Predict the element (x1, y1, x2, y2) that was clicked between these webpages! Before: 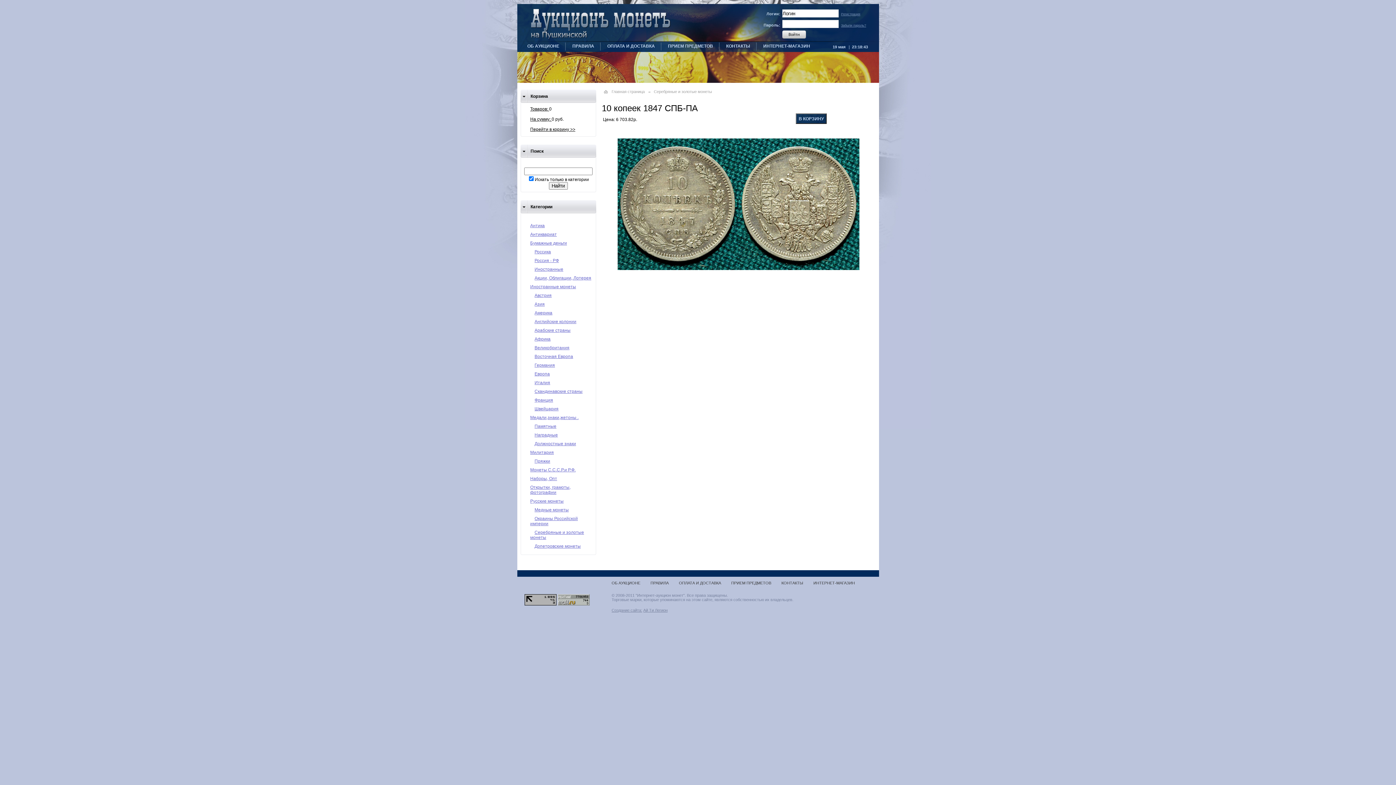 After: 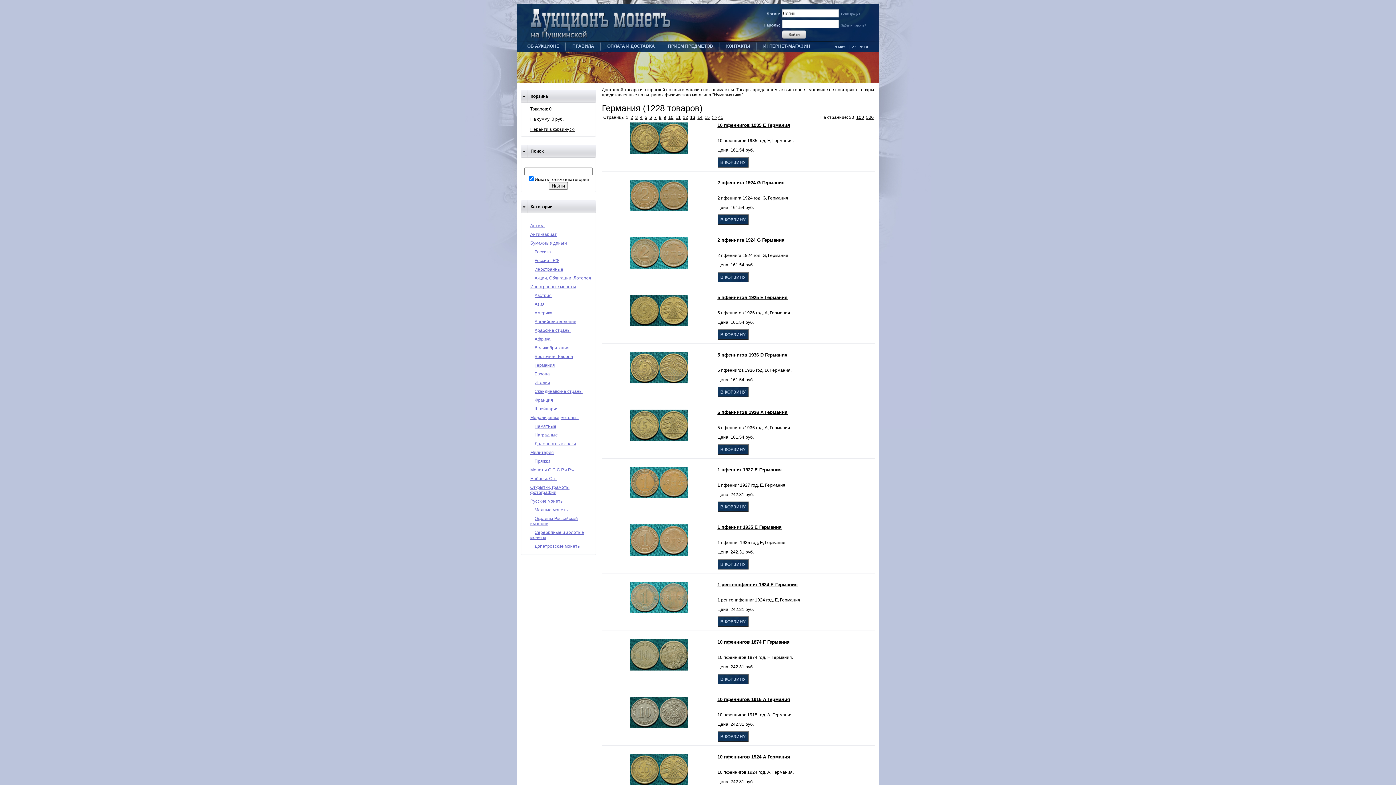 Action: bbox: (534, 362, 555, 368) label: Германия